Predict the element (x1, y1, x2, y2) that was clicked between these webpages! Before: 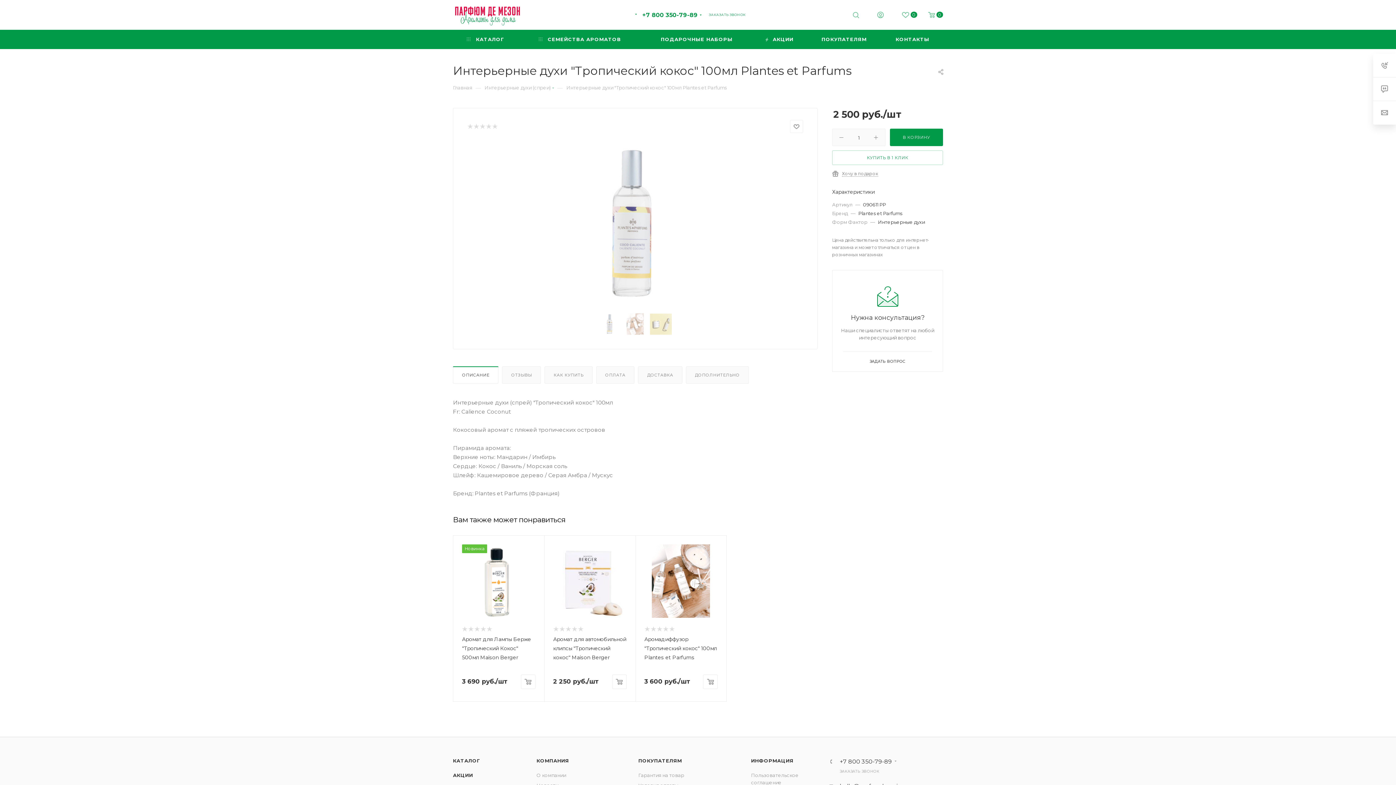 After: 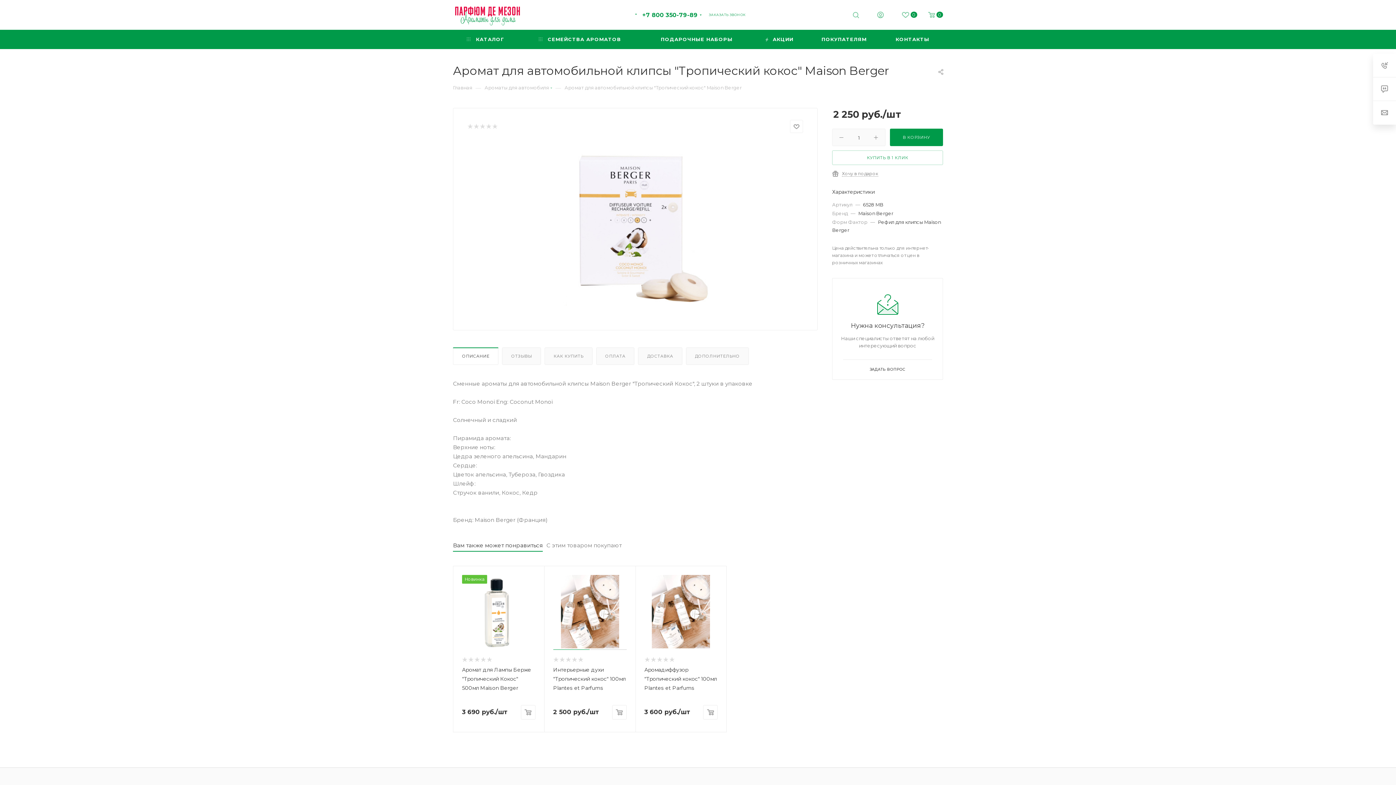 Action: label: Аромат для автомобильной клипсы "Тропический кокос" Maison Berger bbox: (553, 636, 626, 660)